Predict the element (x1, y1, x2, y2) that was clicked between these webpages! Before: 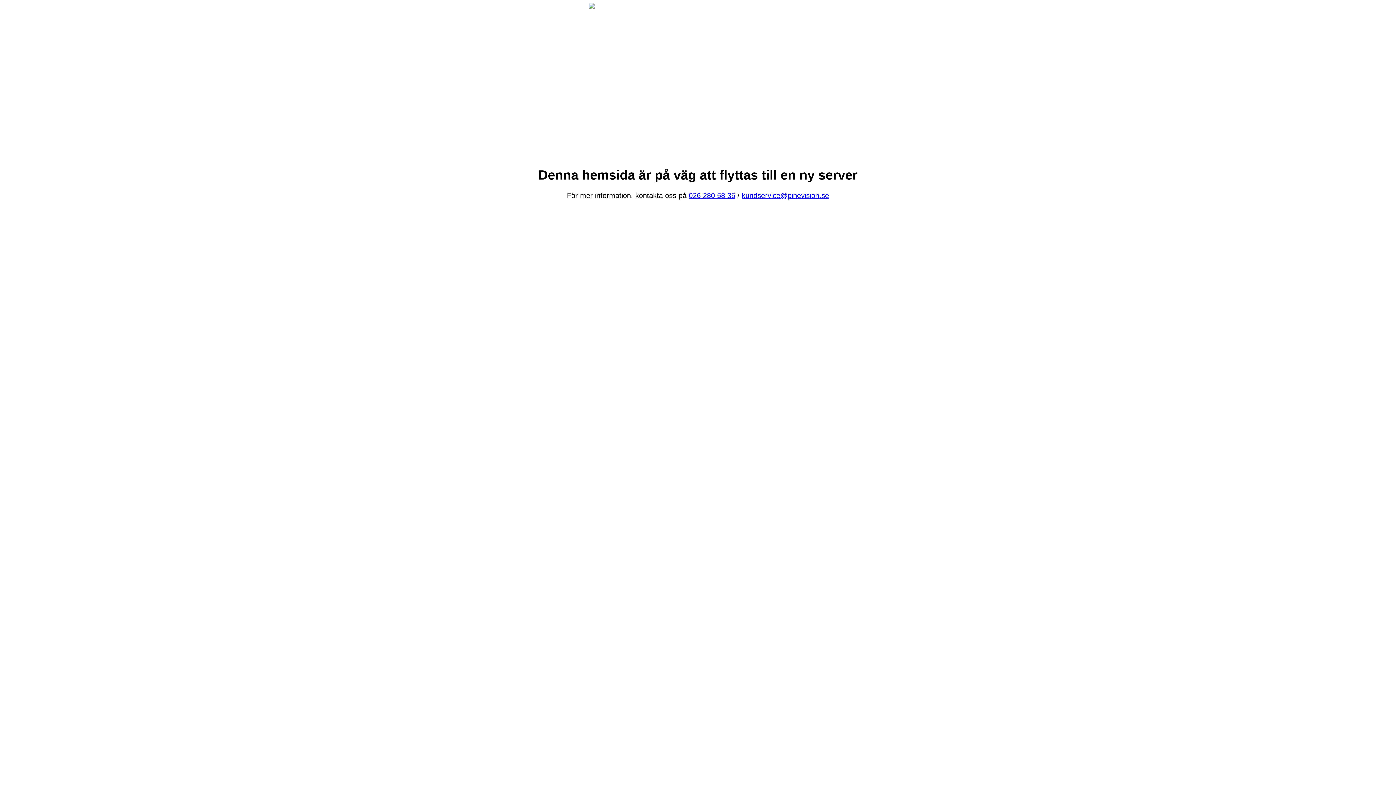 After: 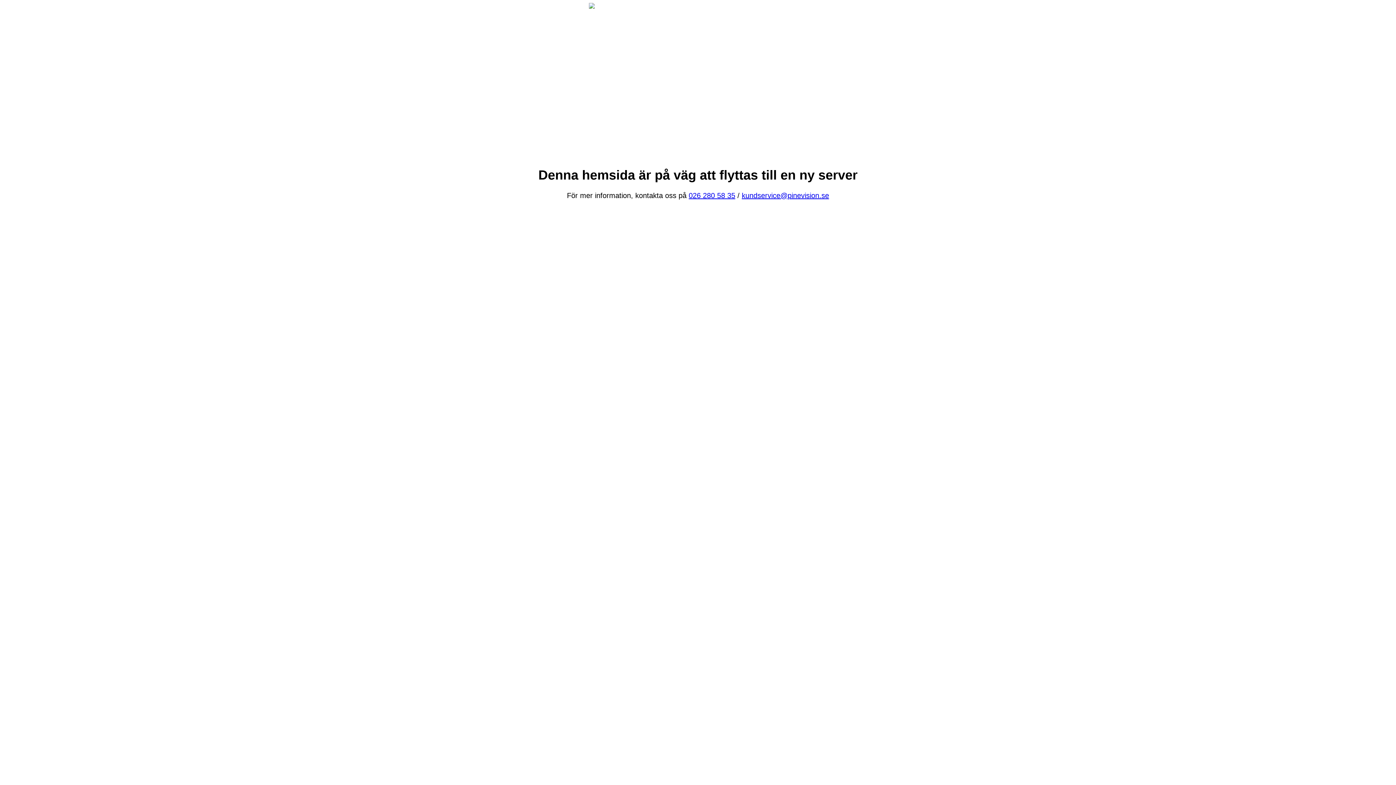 Action: label: kundservice@pinevision.se bbox: (742, 191, 829, 199)